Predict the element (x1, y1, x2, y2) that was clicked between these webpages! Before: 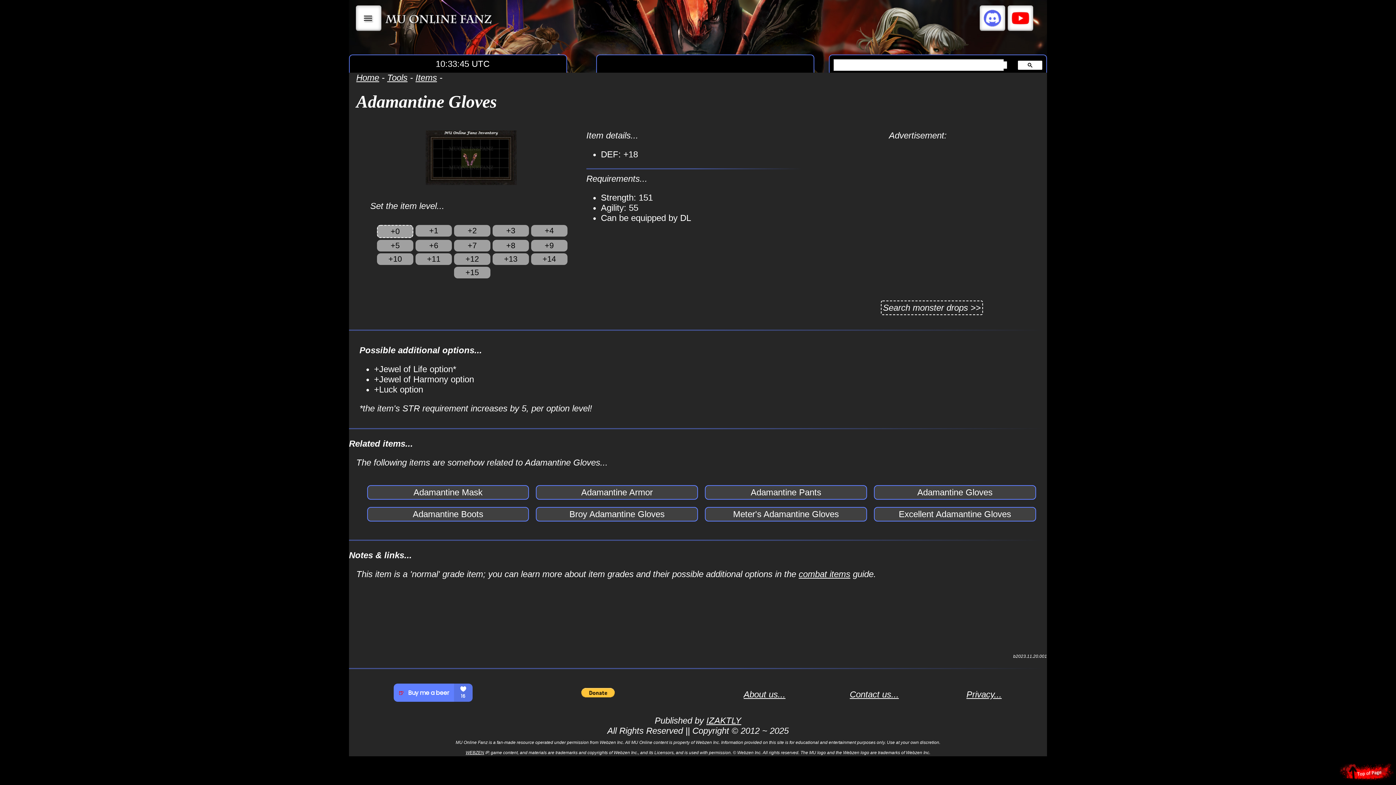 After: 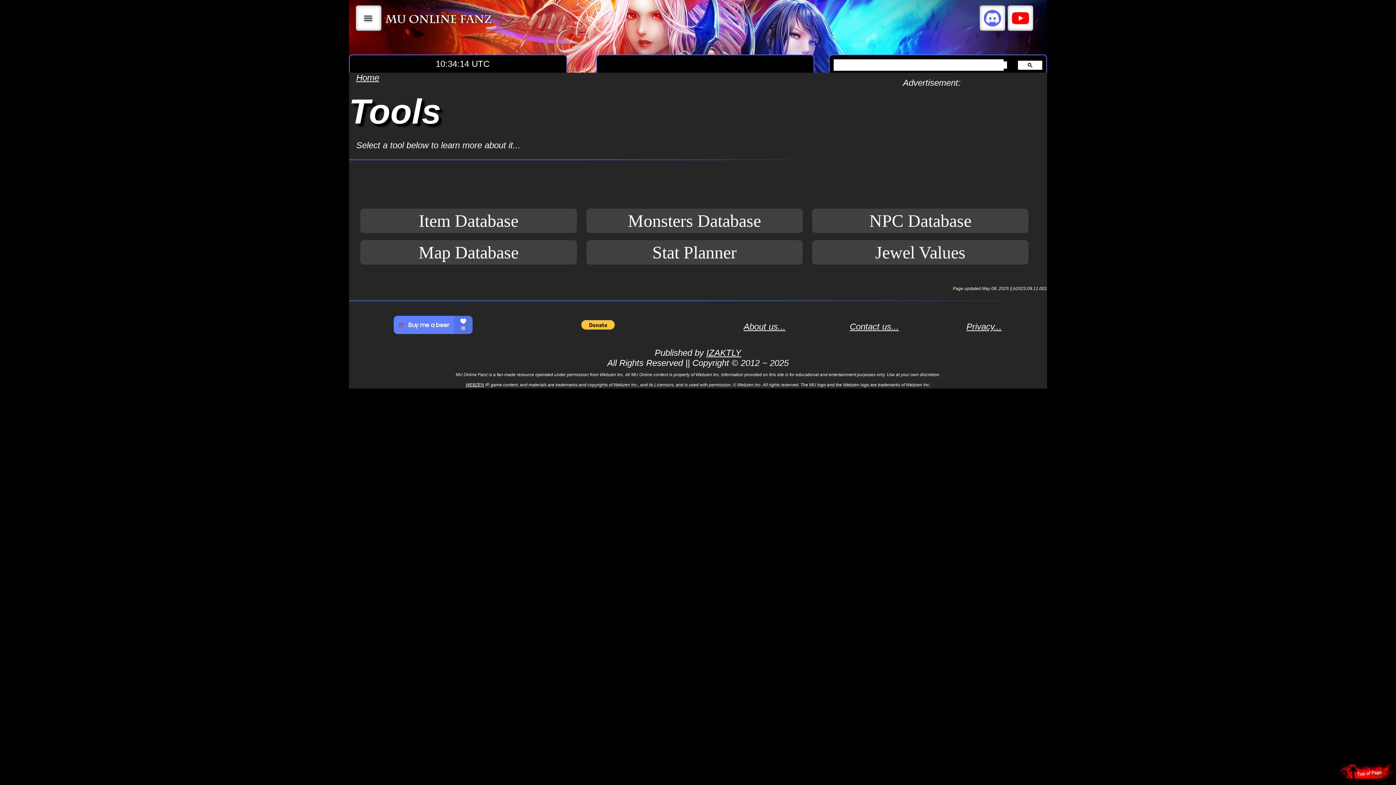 Action: bbox: (387, 72, 407, 82) label: Tools